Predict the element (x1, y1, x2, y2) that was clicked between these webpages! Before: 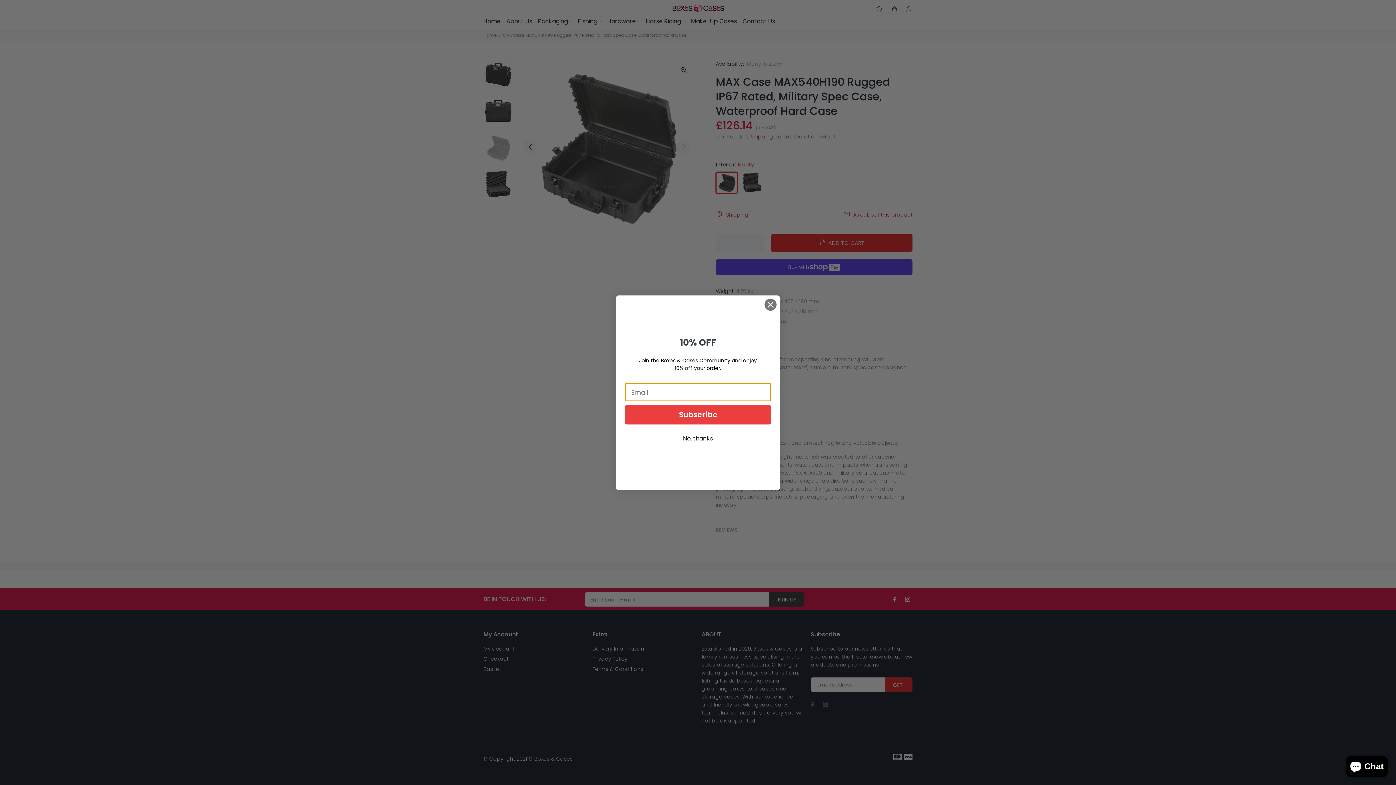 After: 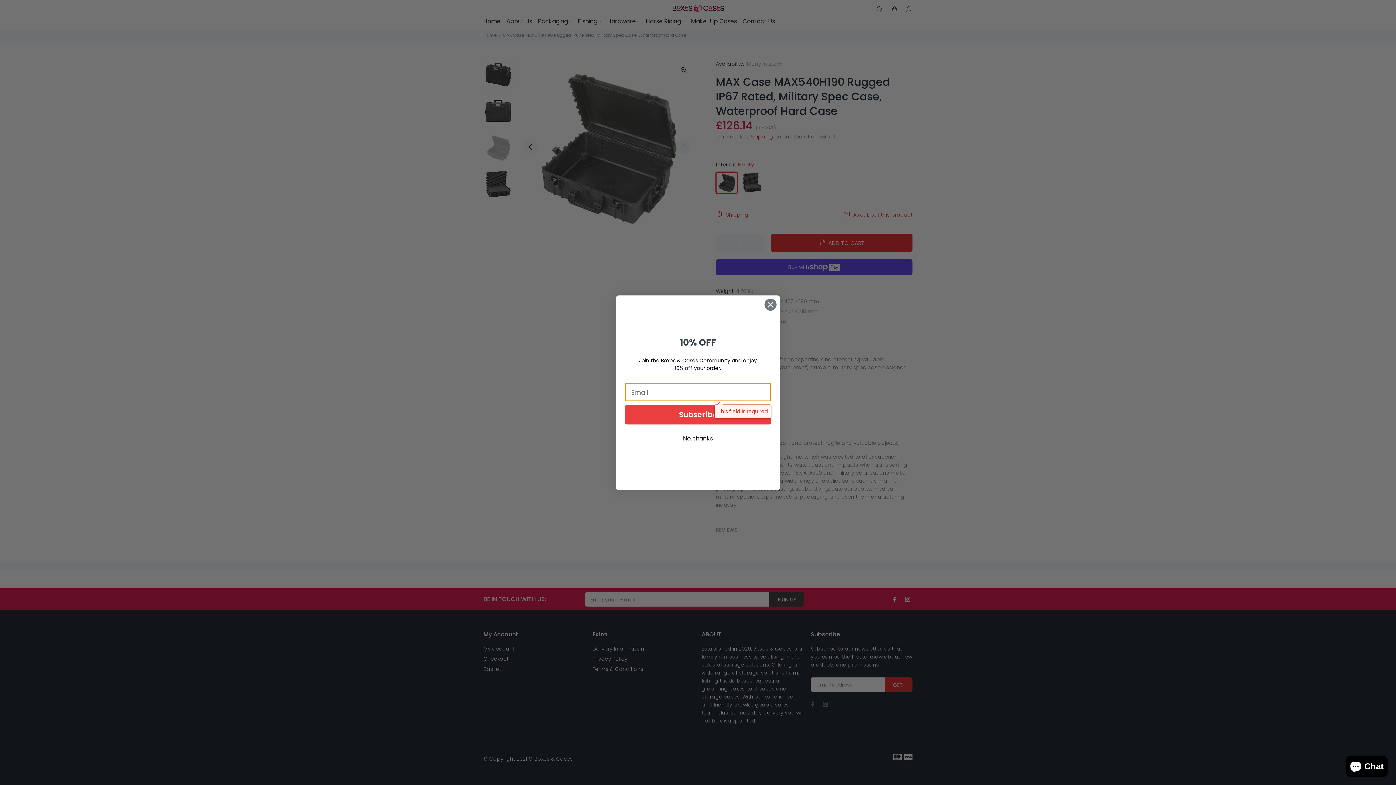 Action: bbox: (625, 405, 771, 424) label: Subscribe